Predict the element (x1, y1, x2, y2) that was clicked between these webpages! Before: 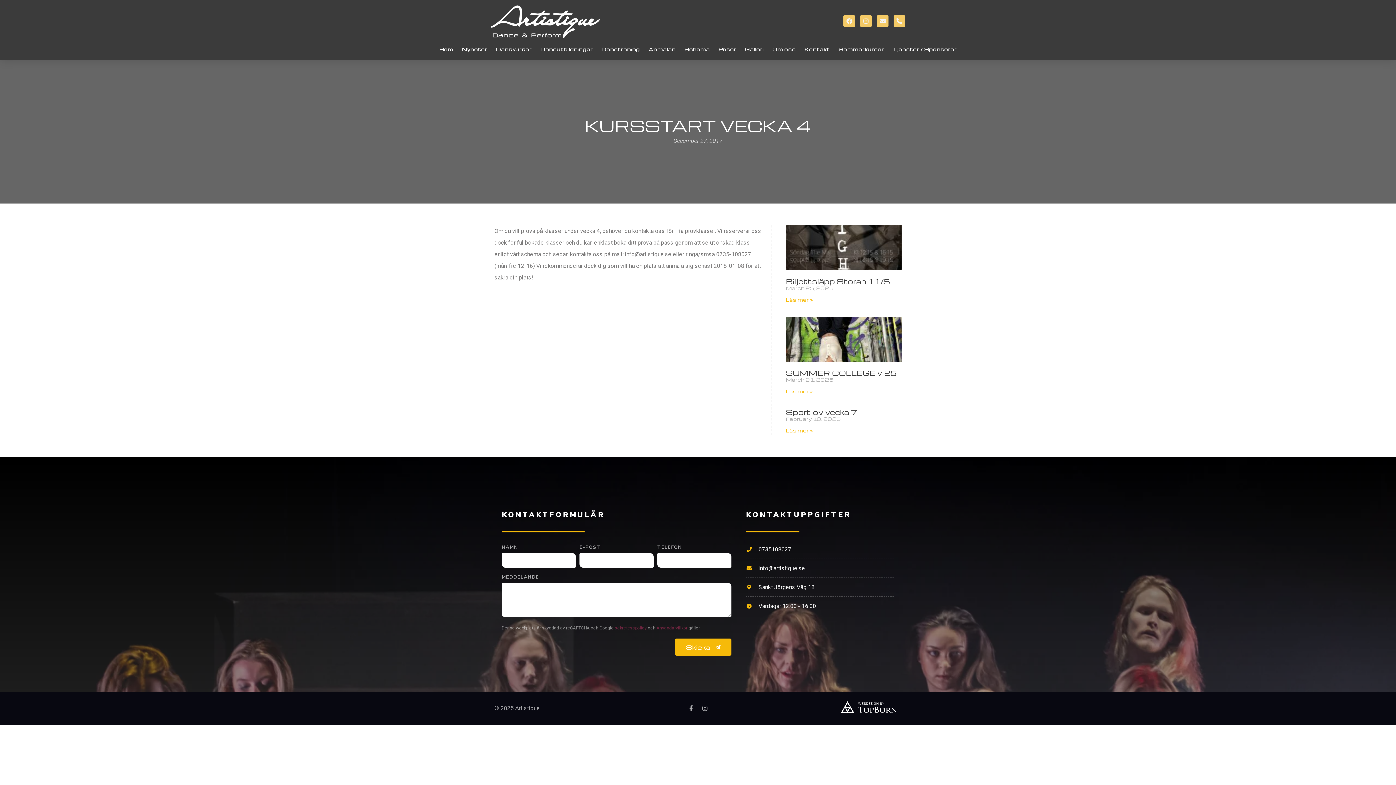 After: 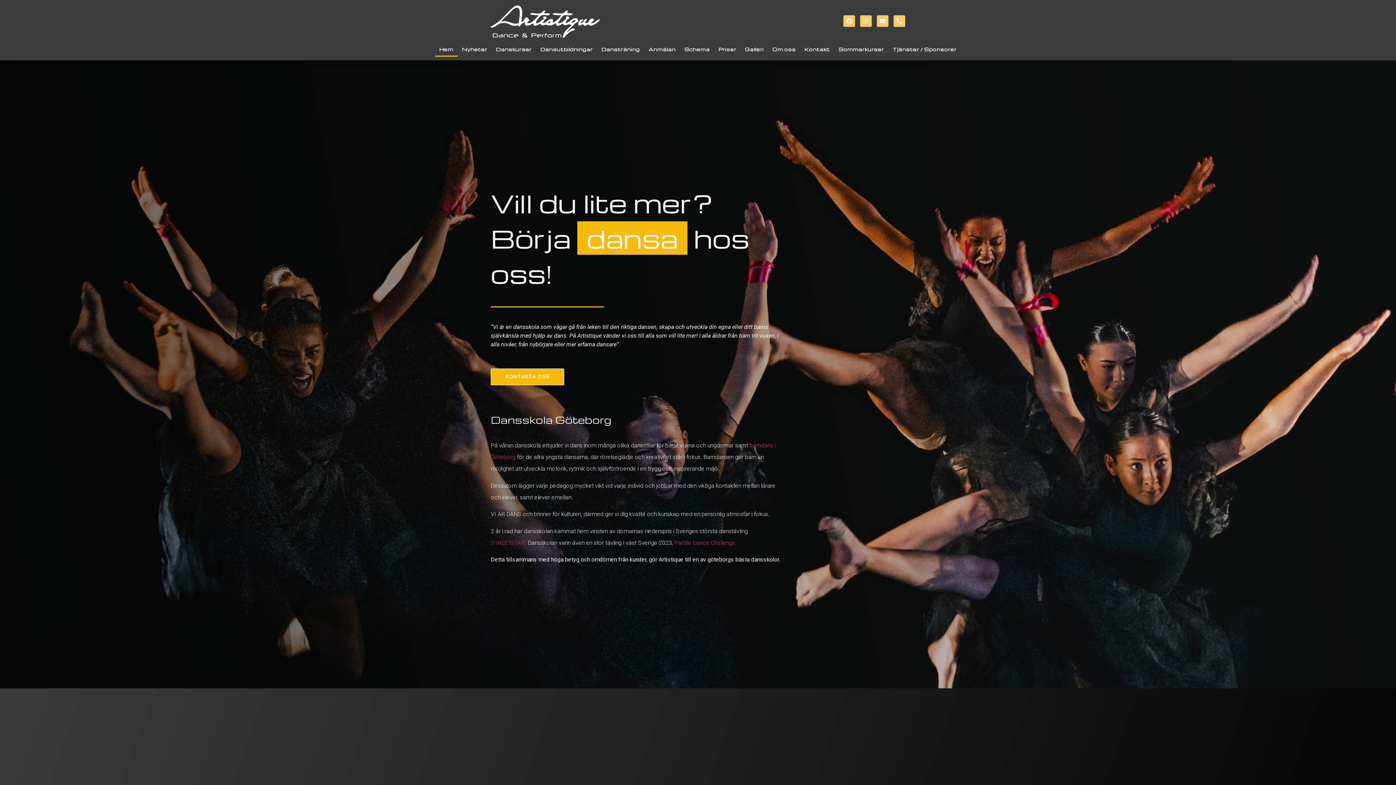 Action: bbox: (435, 42, 457, 56) label: Hem